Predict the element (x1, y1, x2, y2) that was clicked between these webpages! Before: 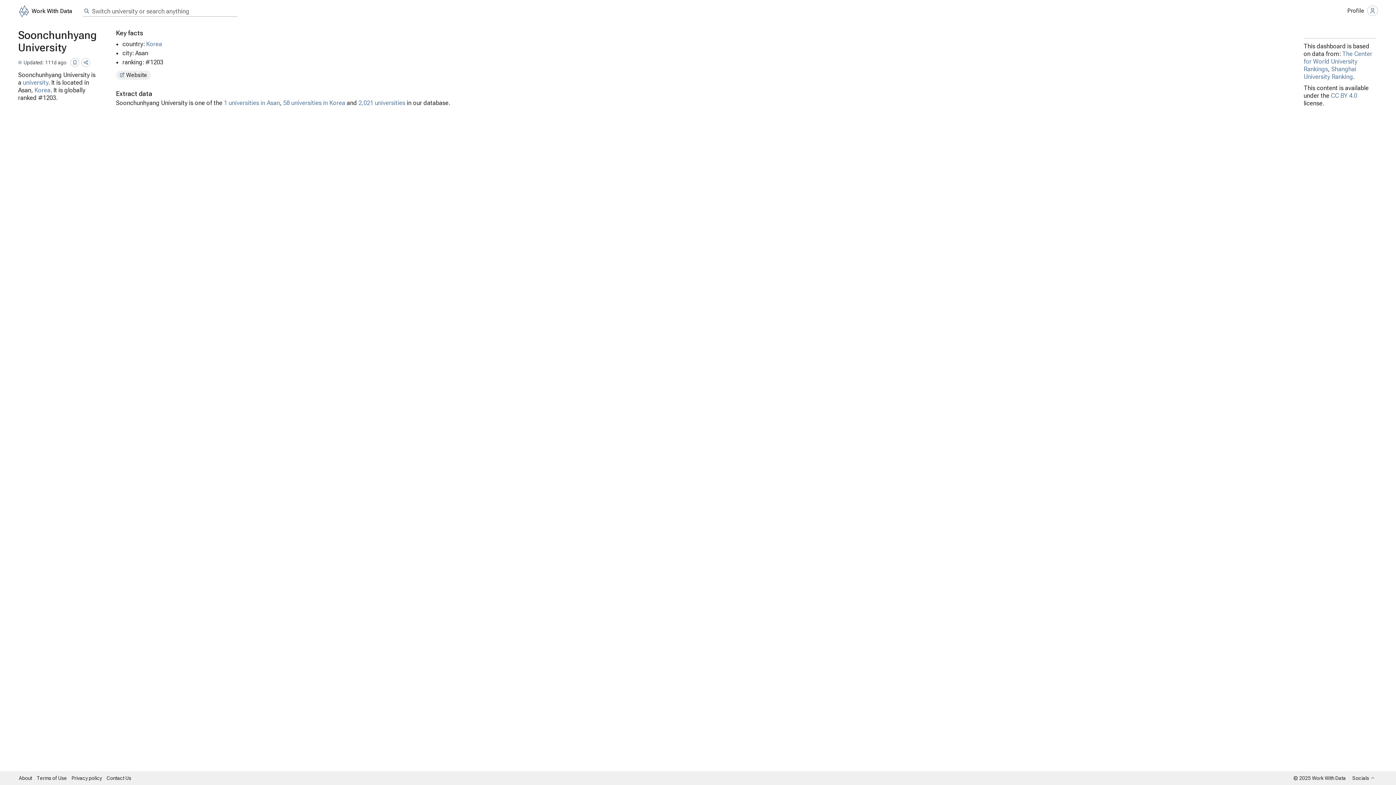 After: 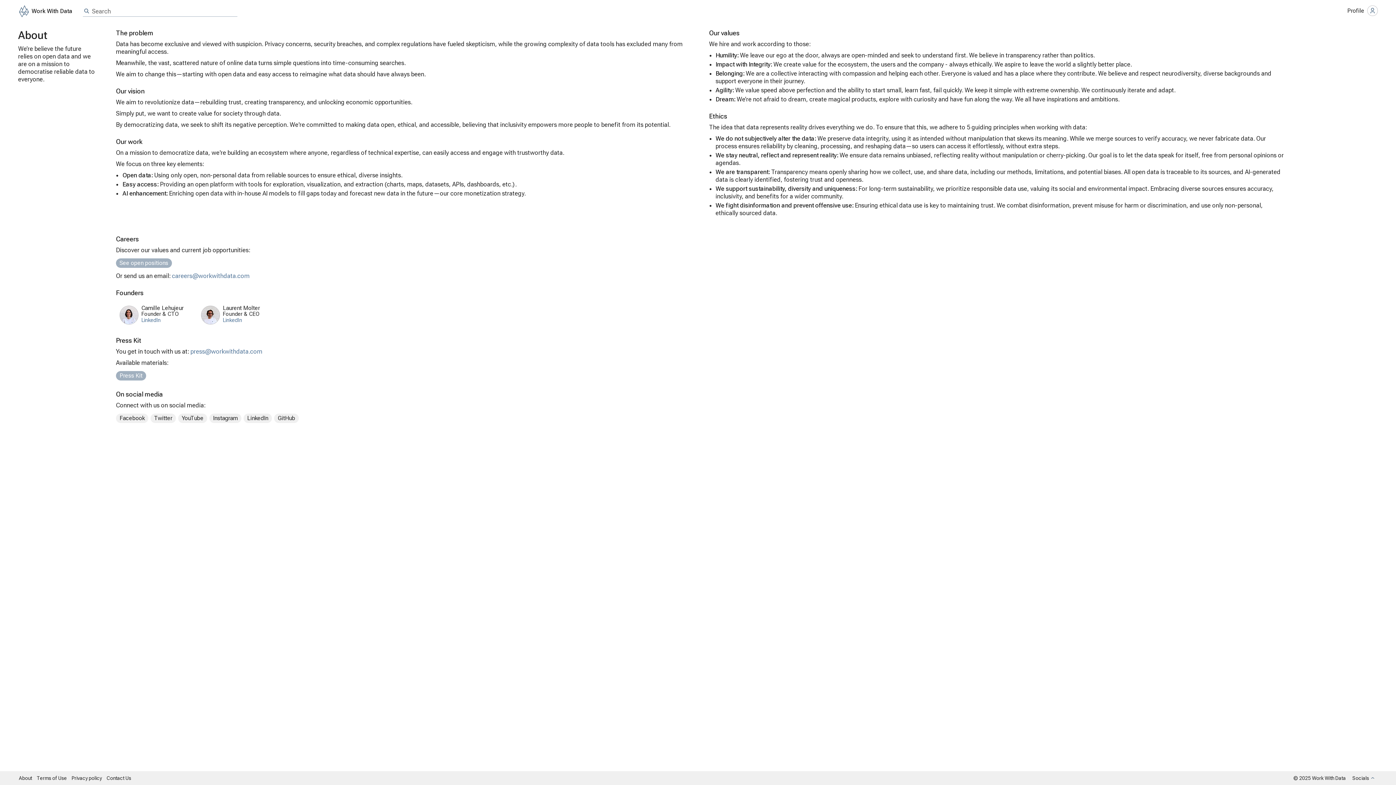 Action: bbox: (18, 774, 34, 781) label: About